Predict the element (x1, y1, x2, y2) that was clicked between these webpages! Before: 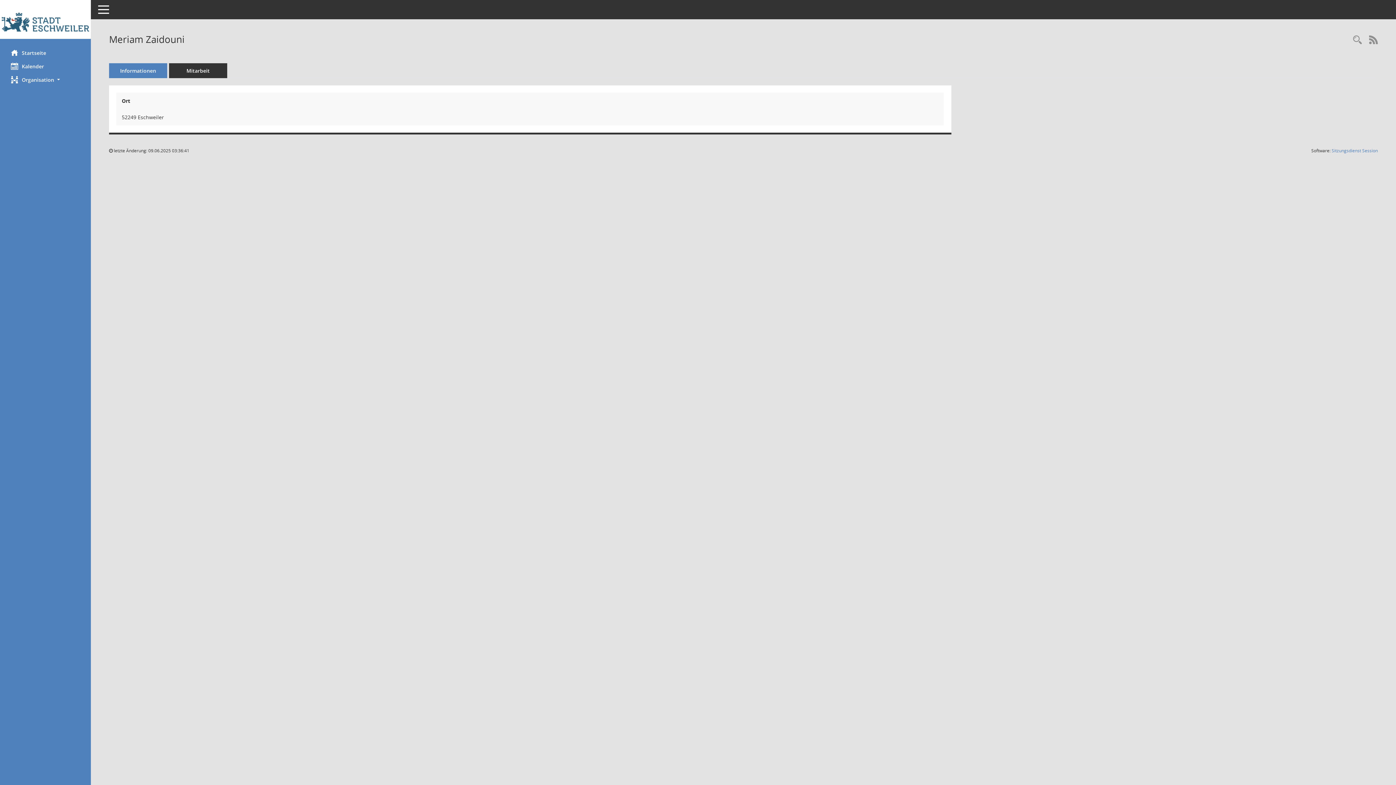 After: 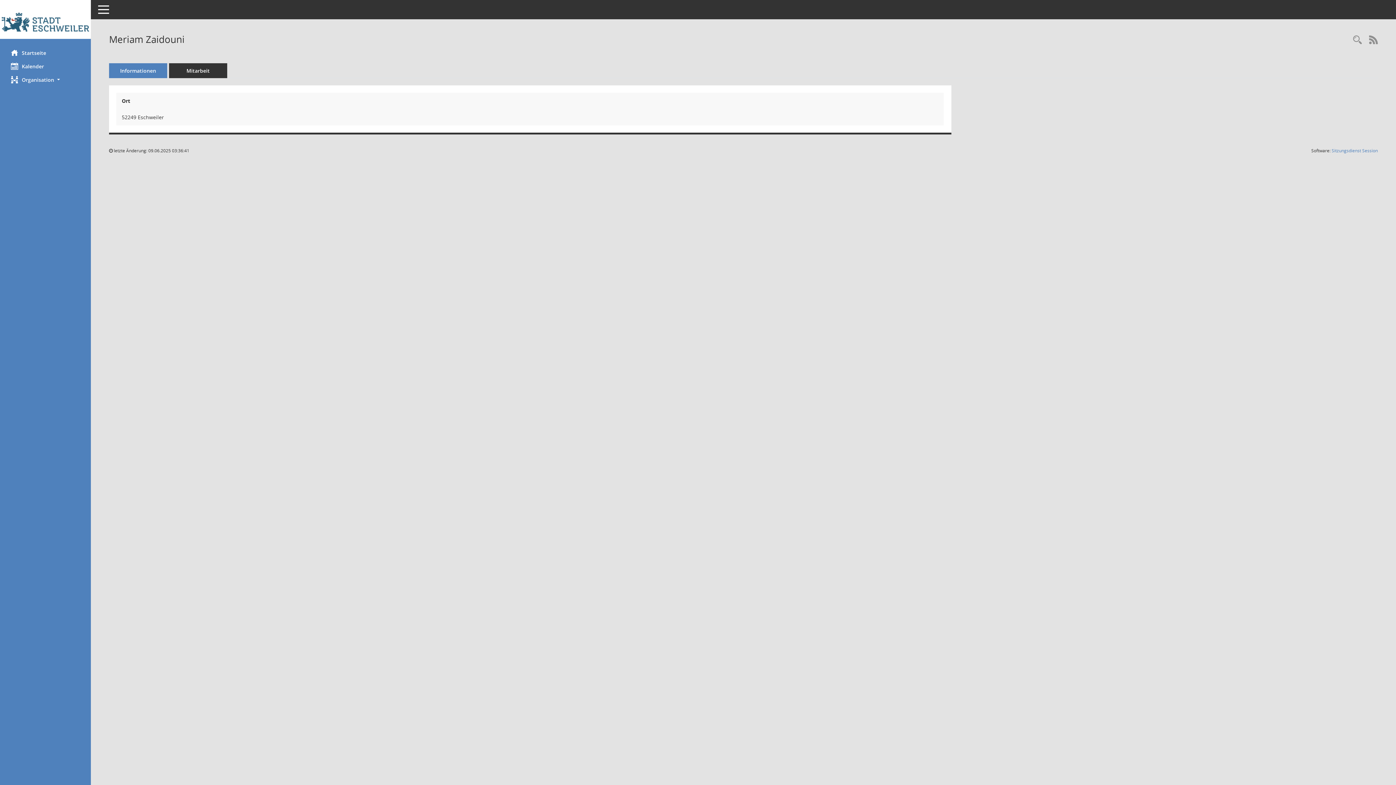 Action: bbox: (109, 63, 167, 78) label: Informationen